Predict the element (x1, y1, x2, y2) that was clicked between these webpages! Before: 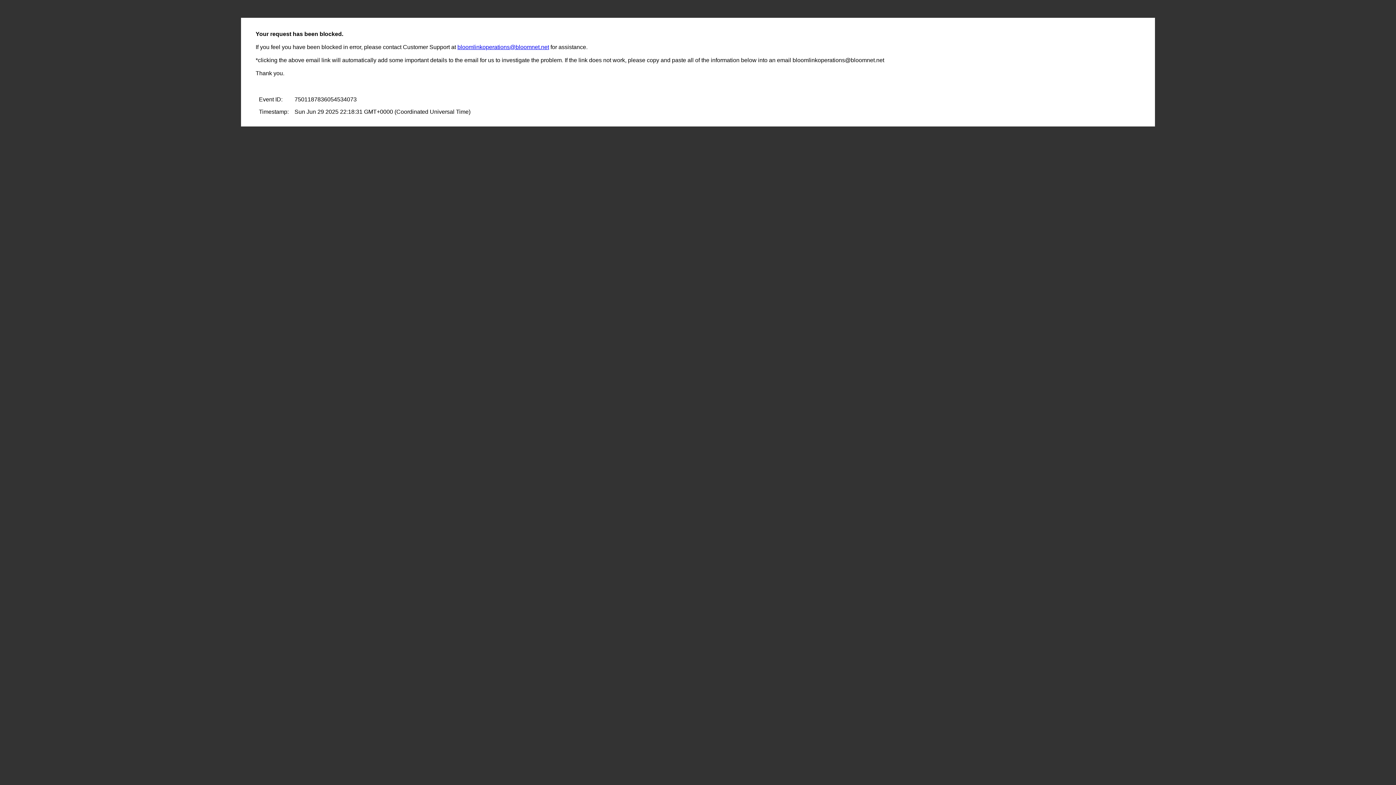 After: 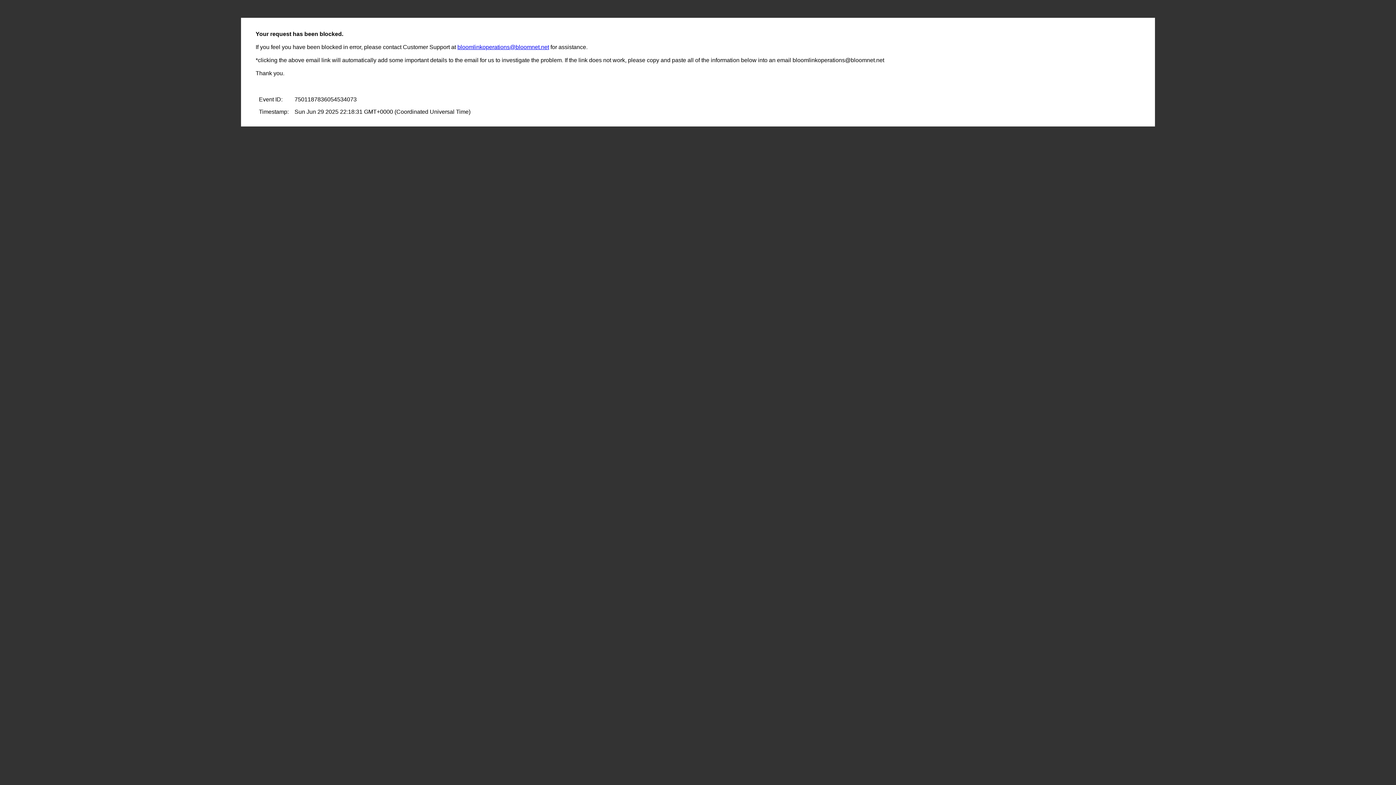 Action: bbox: (457, 44, 549, 50) label: bloomlinkoperations@bloomnet.net